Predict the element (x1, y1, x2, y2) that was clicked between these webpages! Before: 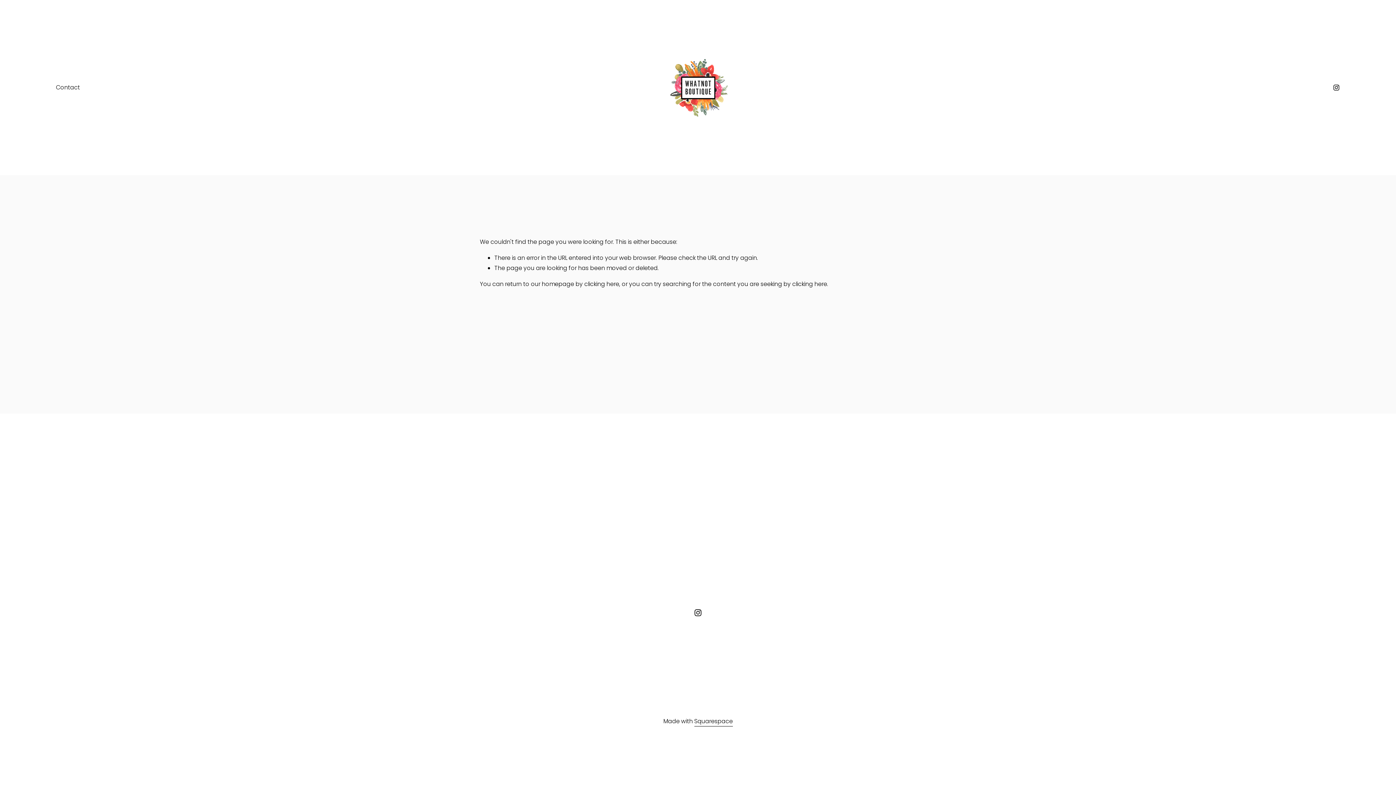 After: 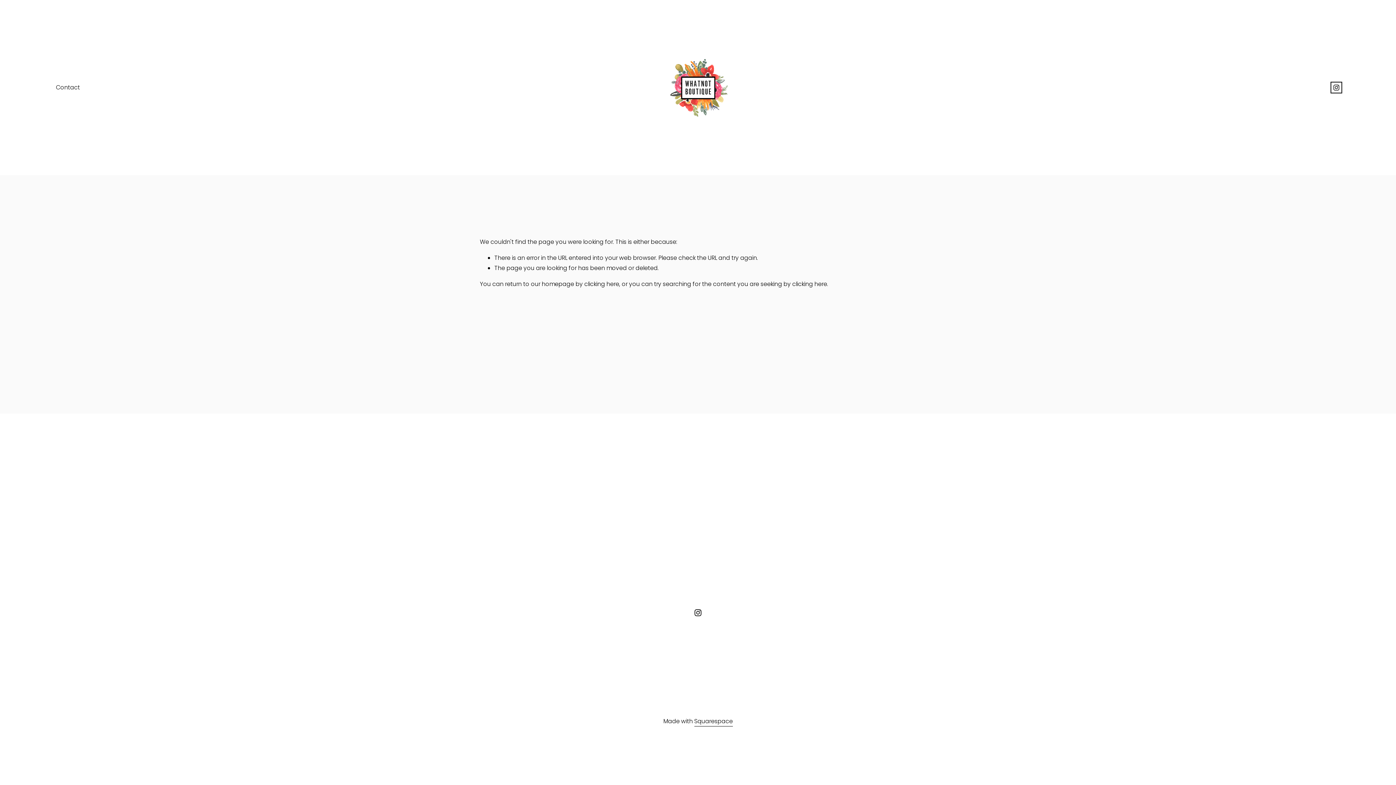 Action: bbox: (1333, 84, 1340, 91) label: Instagram